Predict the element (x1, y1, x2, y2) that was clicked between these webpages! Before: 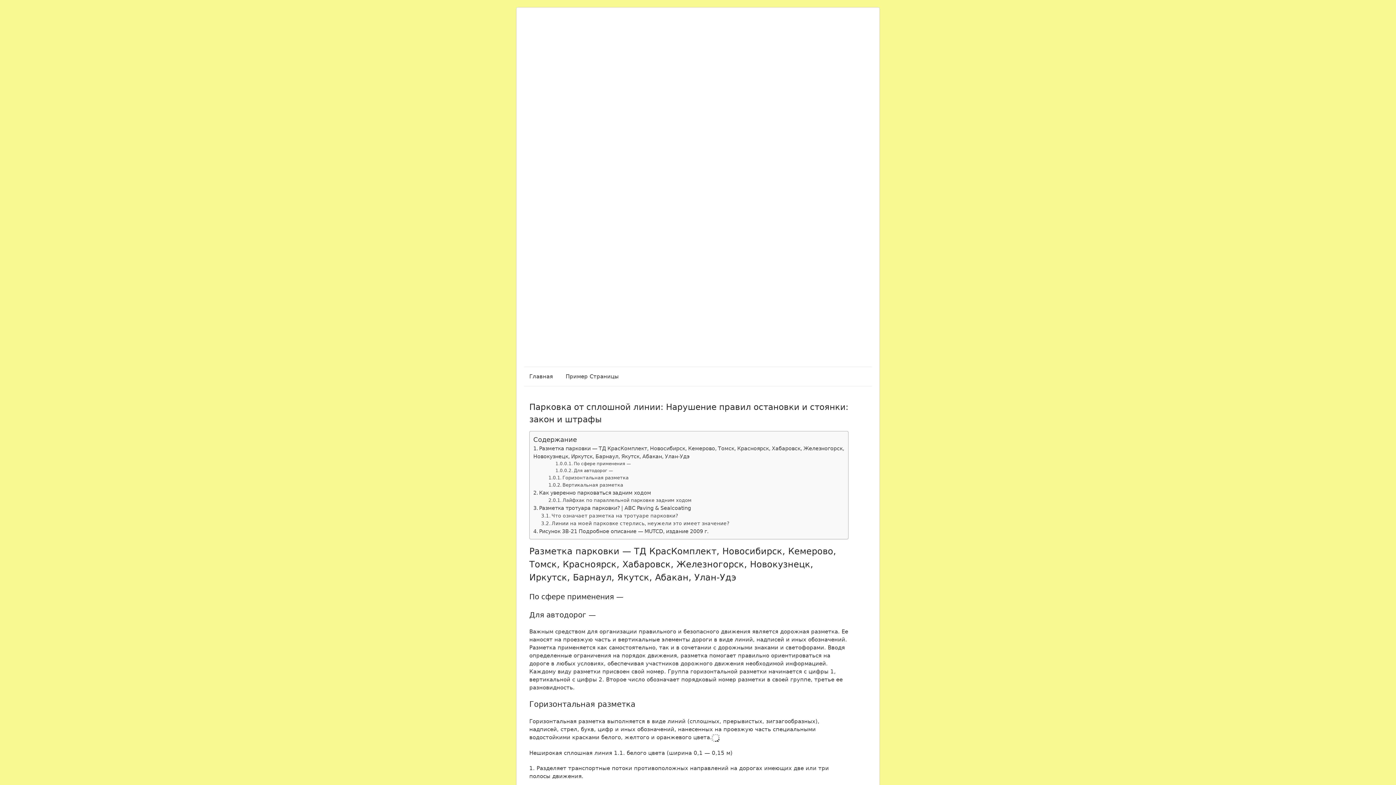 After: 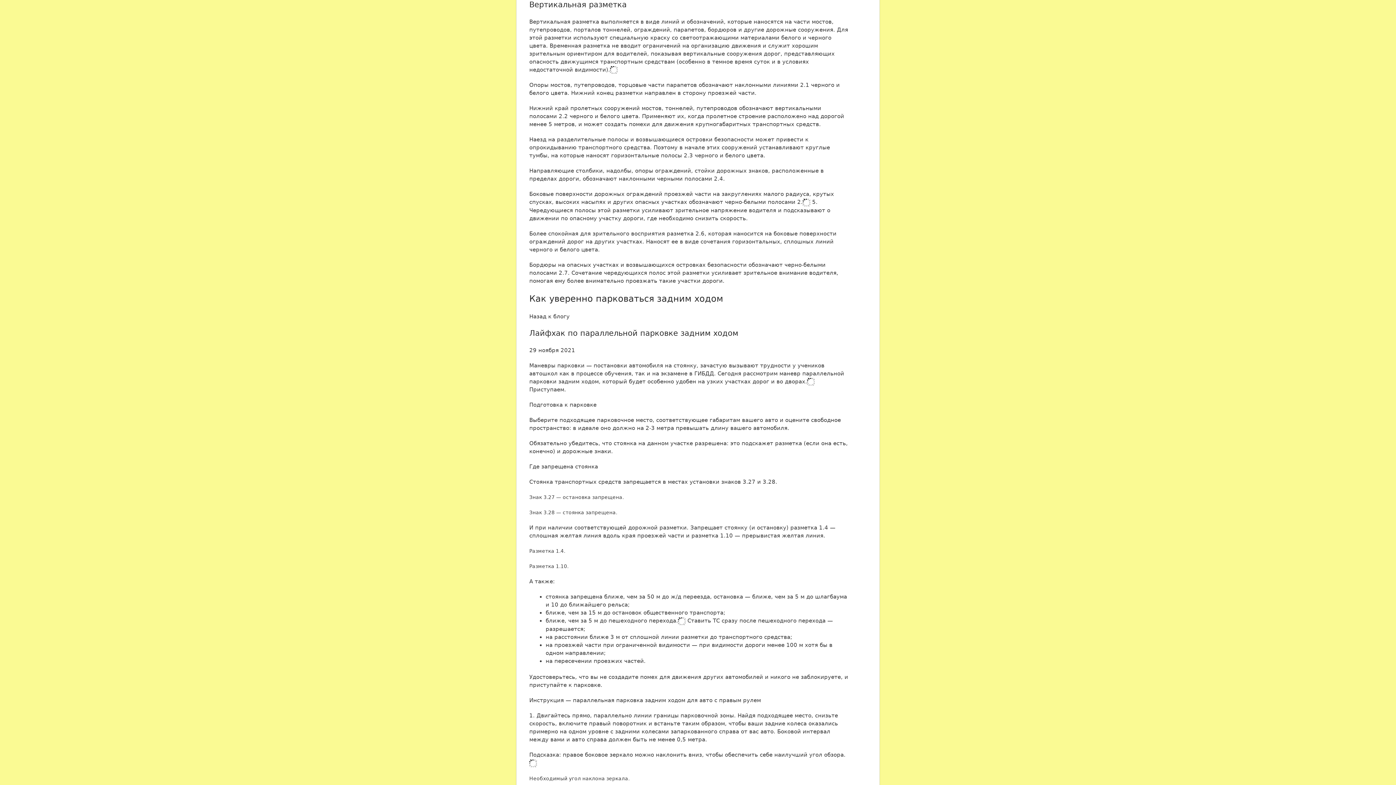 Action: label: Вертикальная разметка bbox: (548, 482, 623, 488)